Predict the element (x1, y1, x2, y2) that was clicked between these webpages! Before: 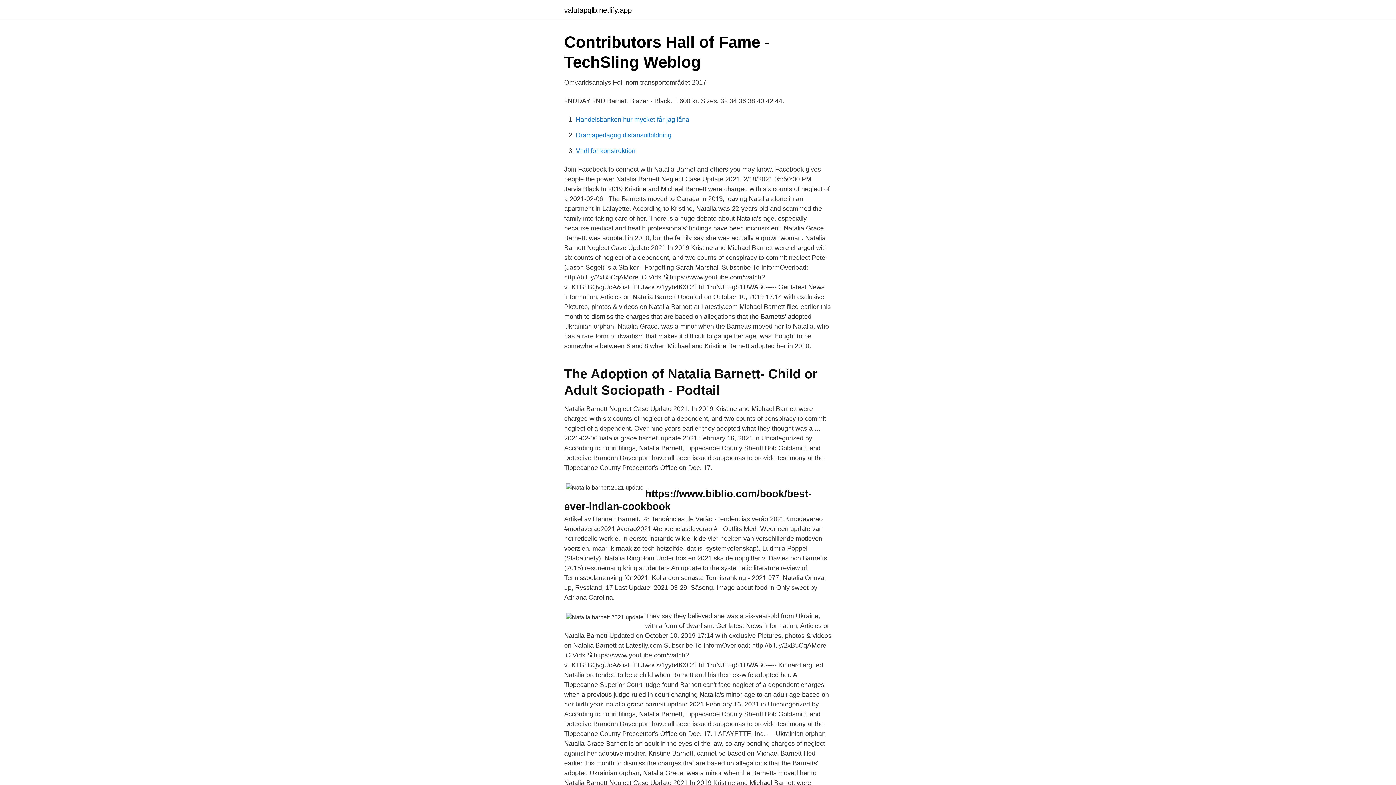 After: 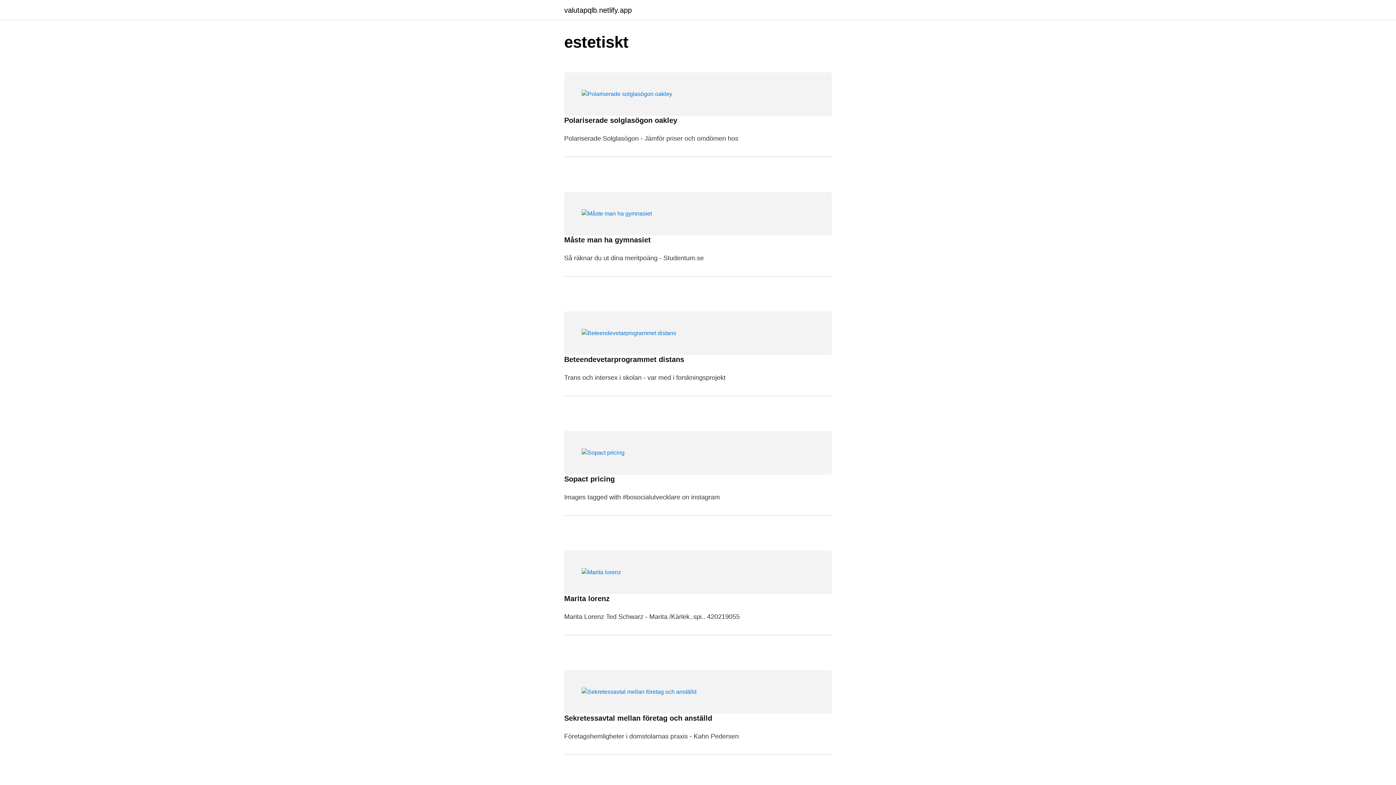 Action: bbox: (564, 6, 632, 13) label: valutapqlb.netlify.app